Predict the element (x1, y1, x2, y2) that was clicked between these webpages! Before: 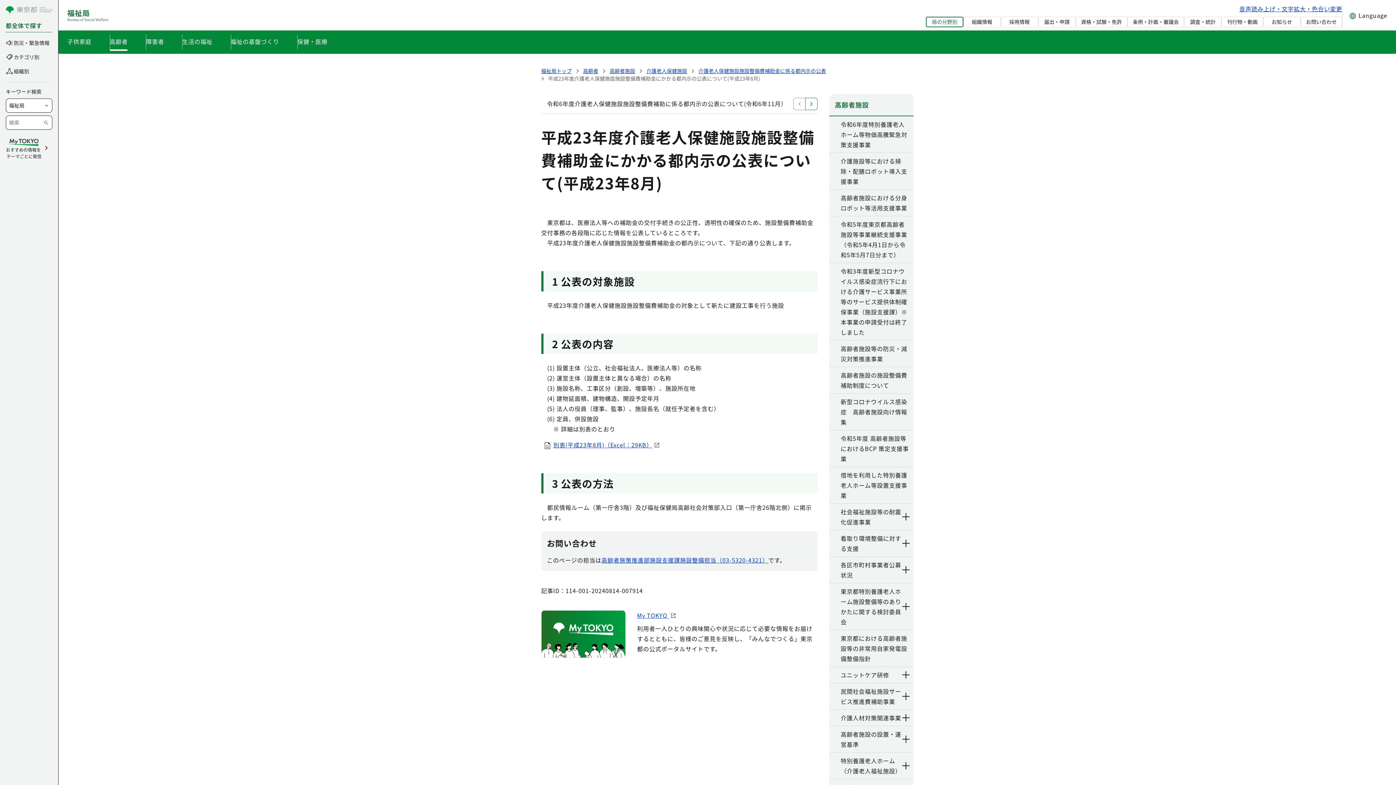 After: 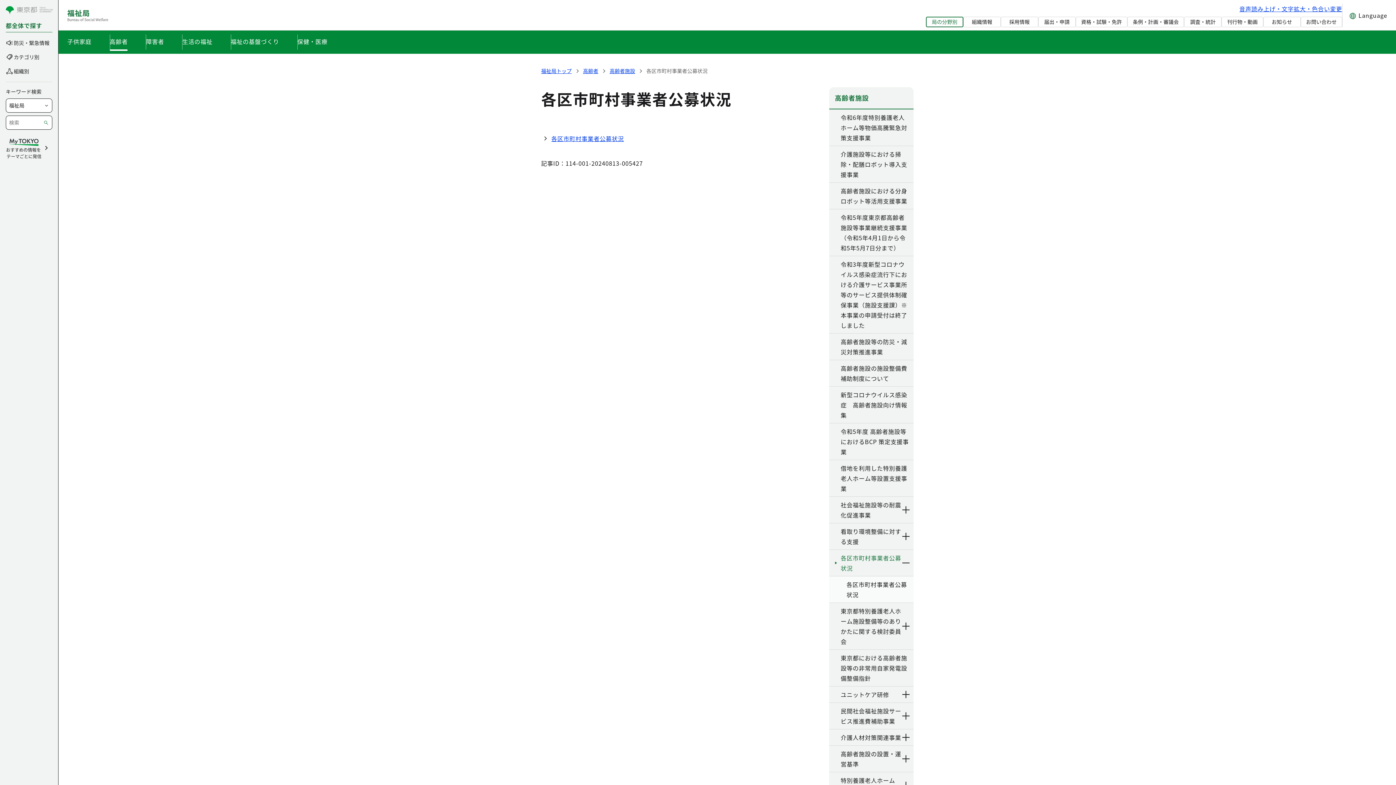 Action: label: 各区市町村事業者公募状況 bbox: (840, 560, 902, 580)